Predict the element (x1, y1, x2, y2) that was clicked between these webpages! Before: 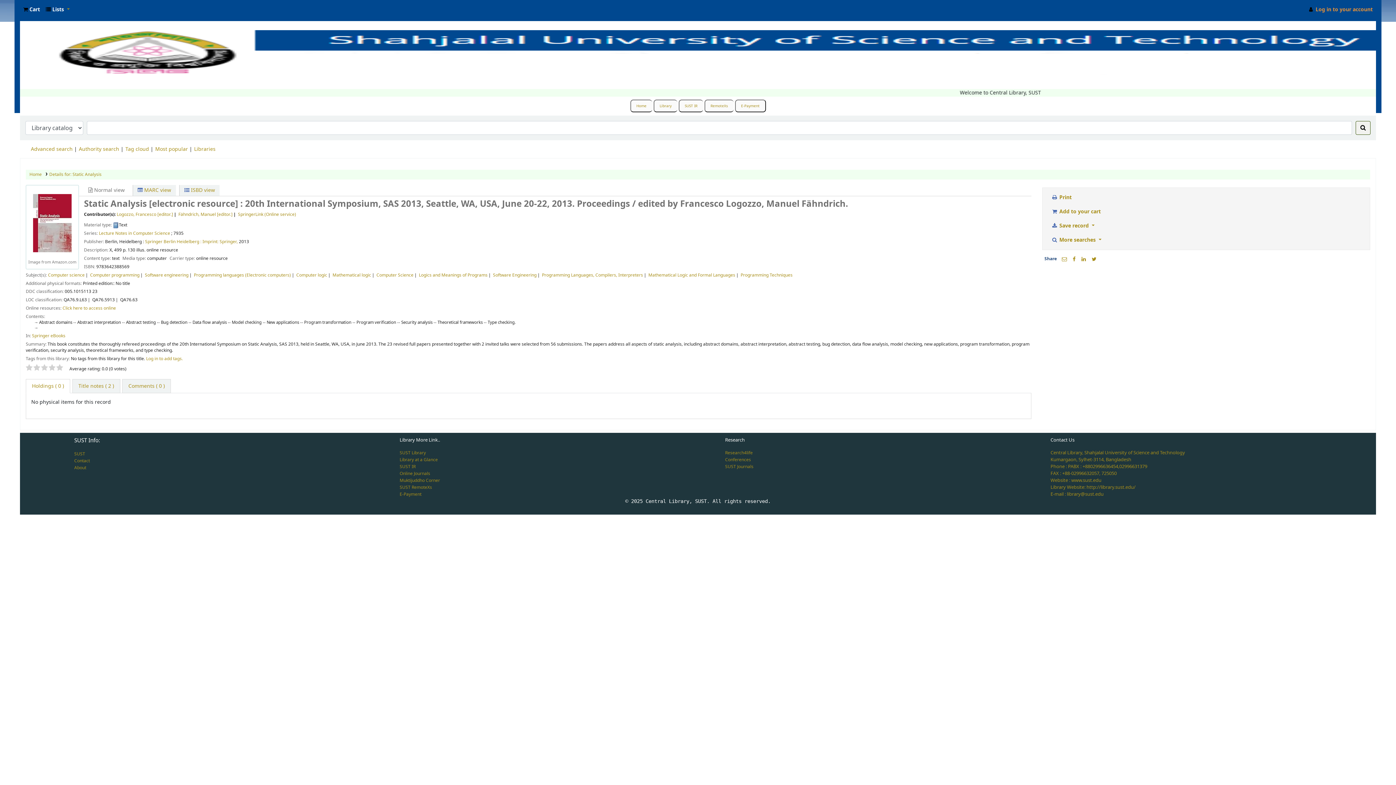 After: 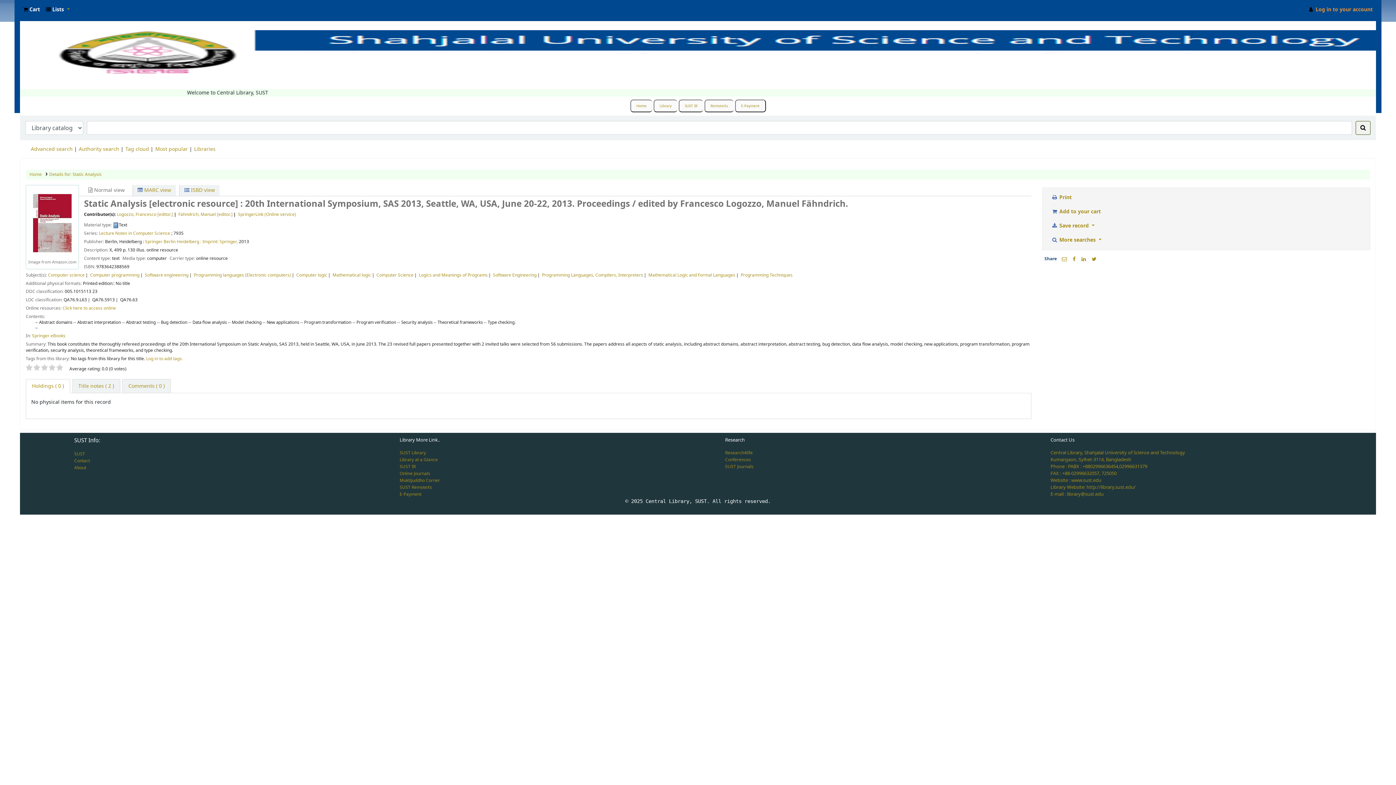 Action: label: Kumargaon, Sylhet-3114, Bangladesh bbox: (1050, 456, 1131, 463)